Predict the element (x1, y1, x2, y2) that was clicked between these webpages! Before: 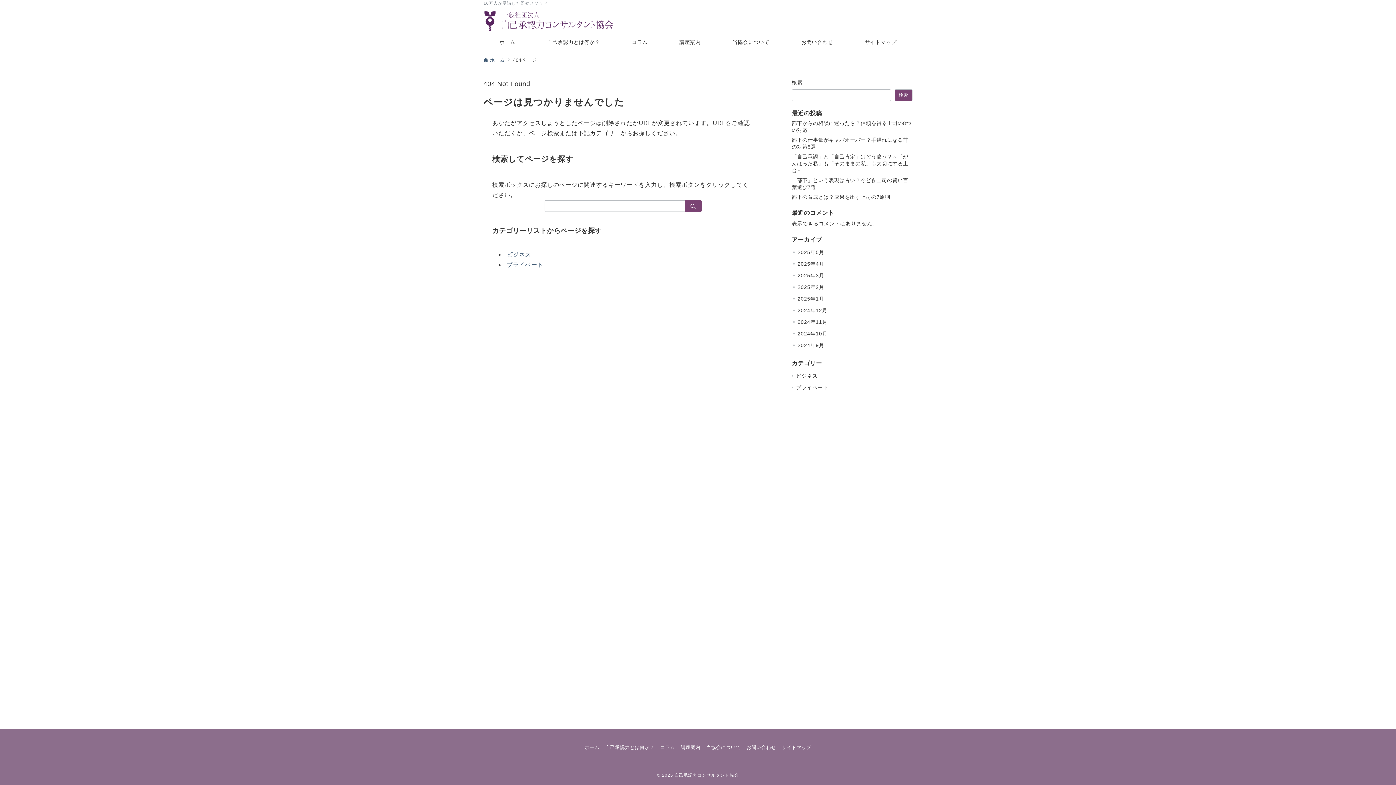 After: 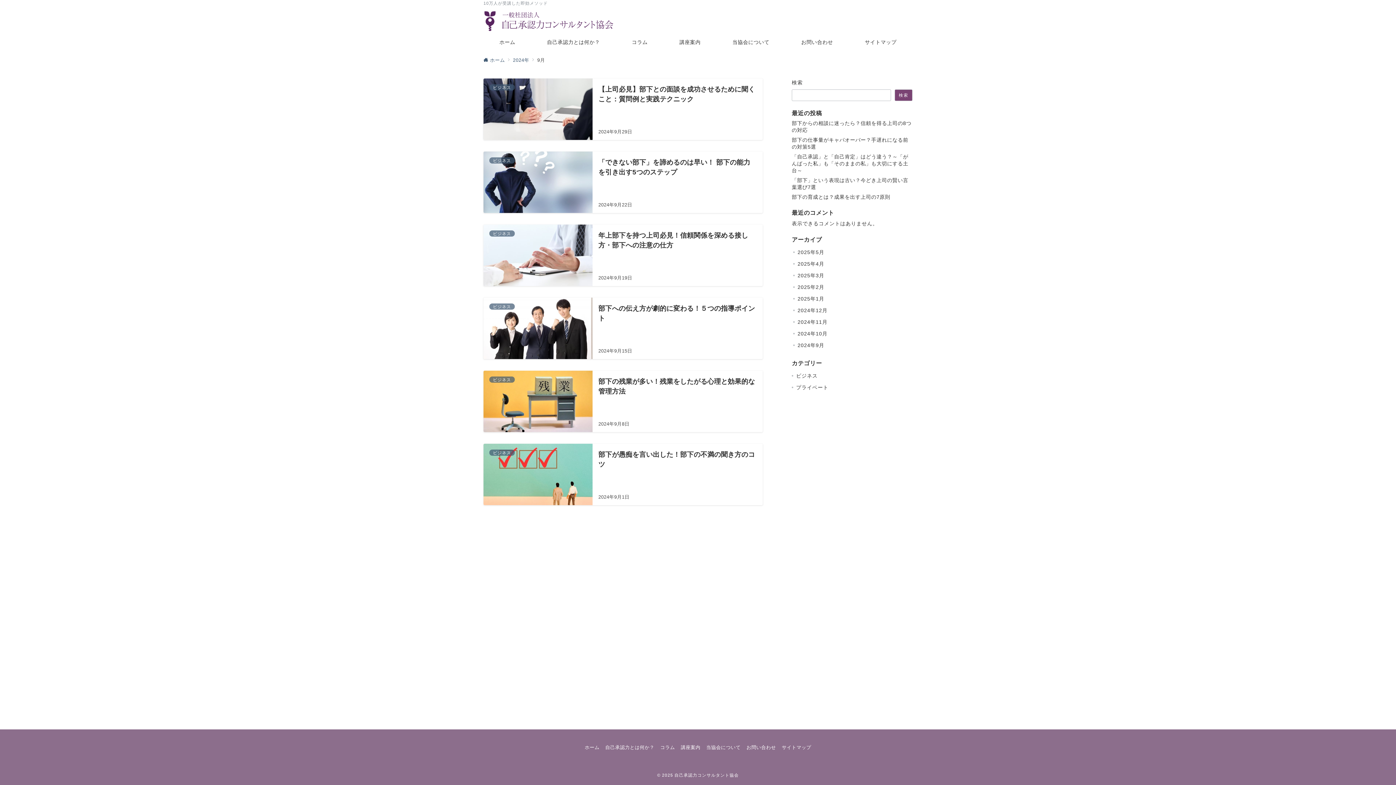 Action: label: 2024年9月 bbox: (797, 339, 912, 351)